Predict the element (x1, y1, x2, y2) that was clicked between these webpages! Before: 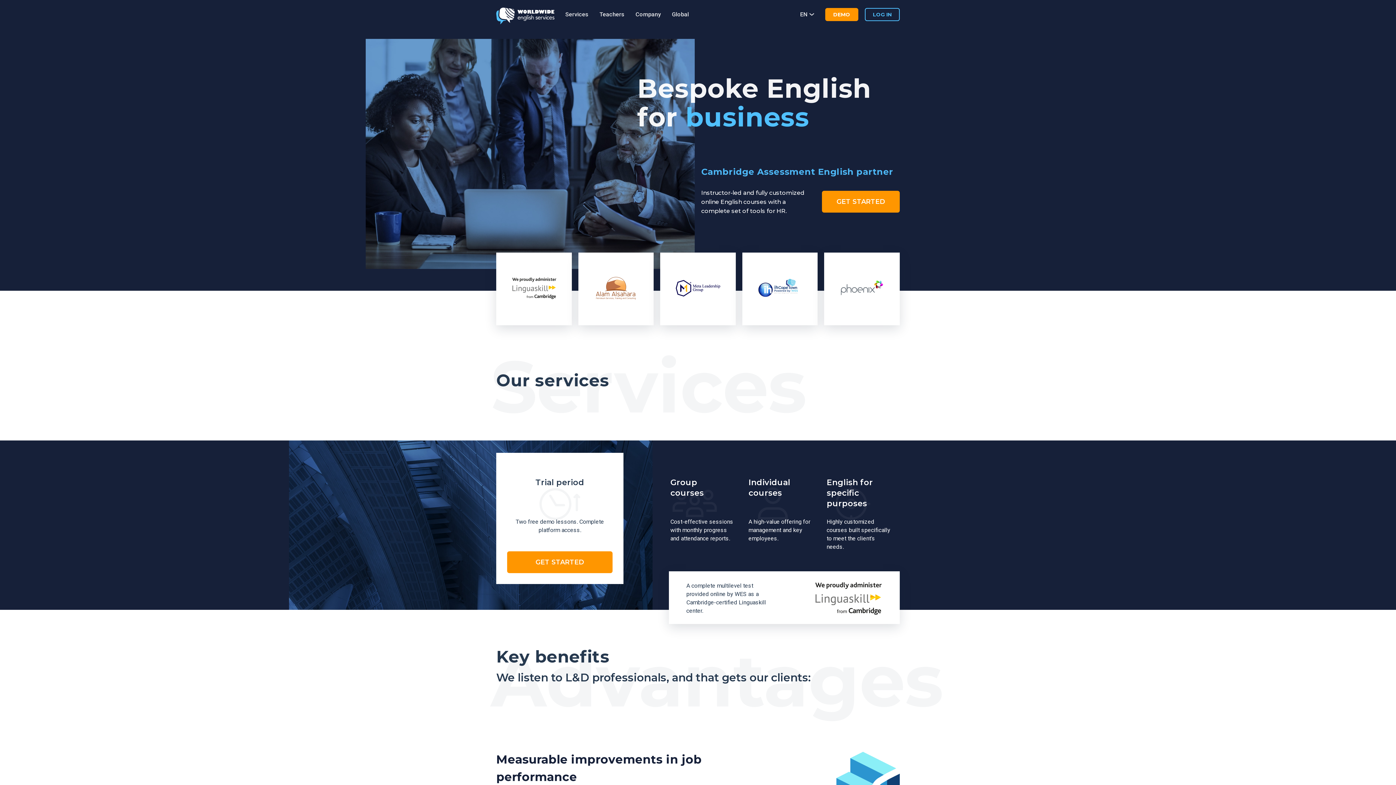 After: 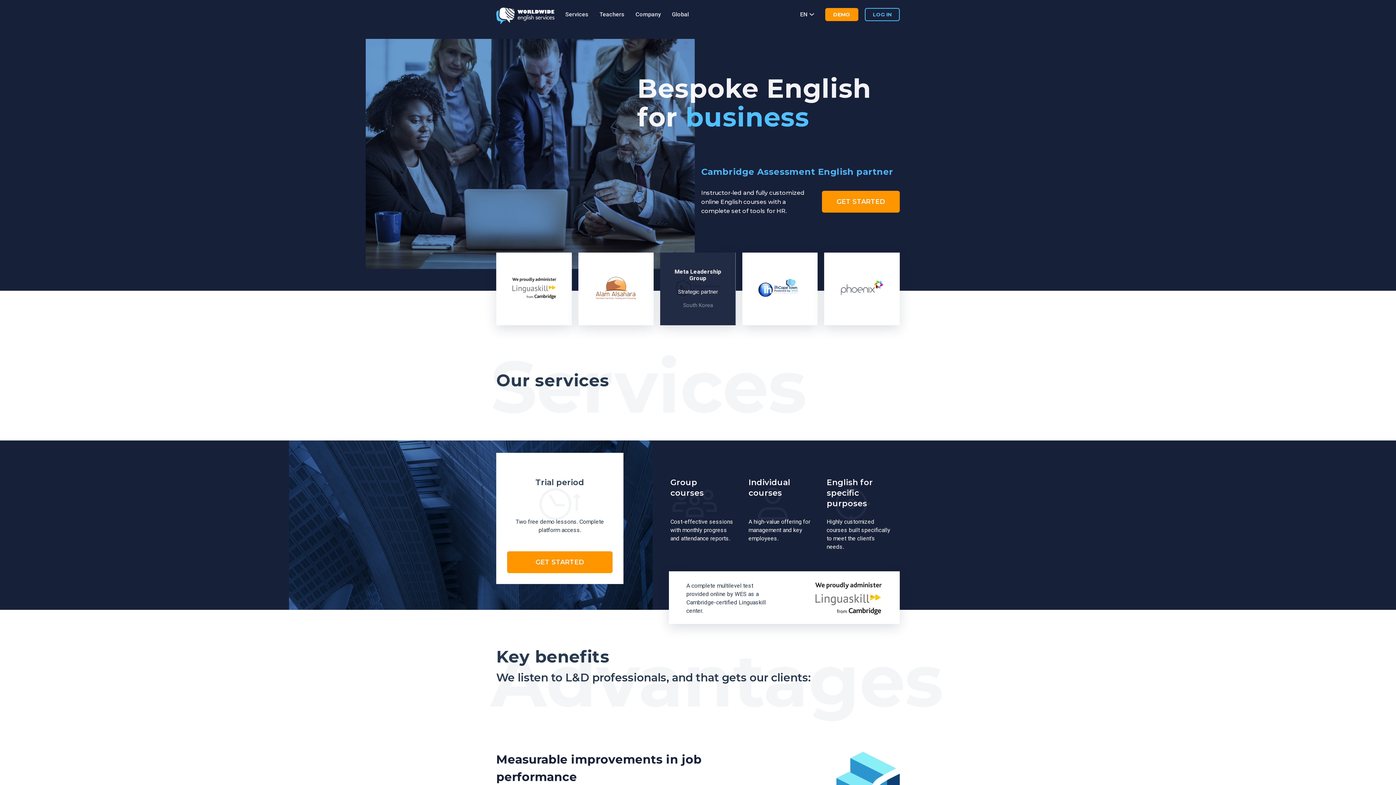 Action: label: Meta Leadership Group

Strategic partner

South Korea bbox: (660, 252, 735, 325)